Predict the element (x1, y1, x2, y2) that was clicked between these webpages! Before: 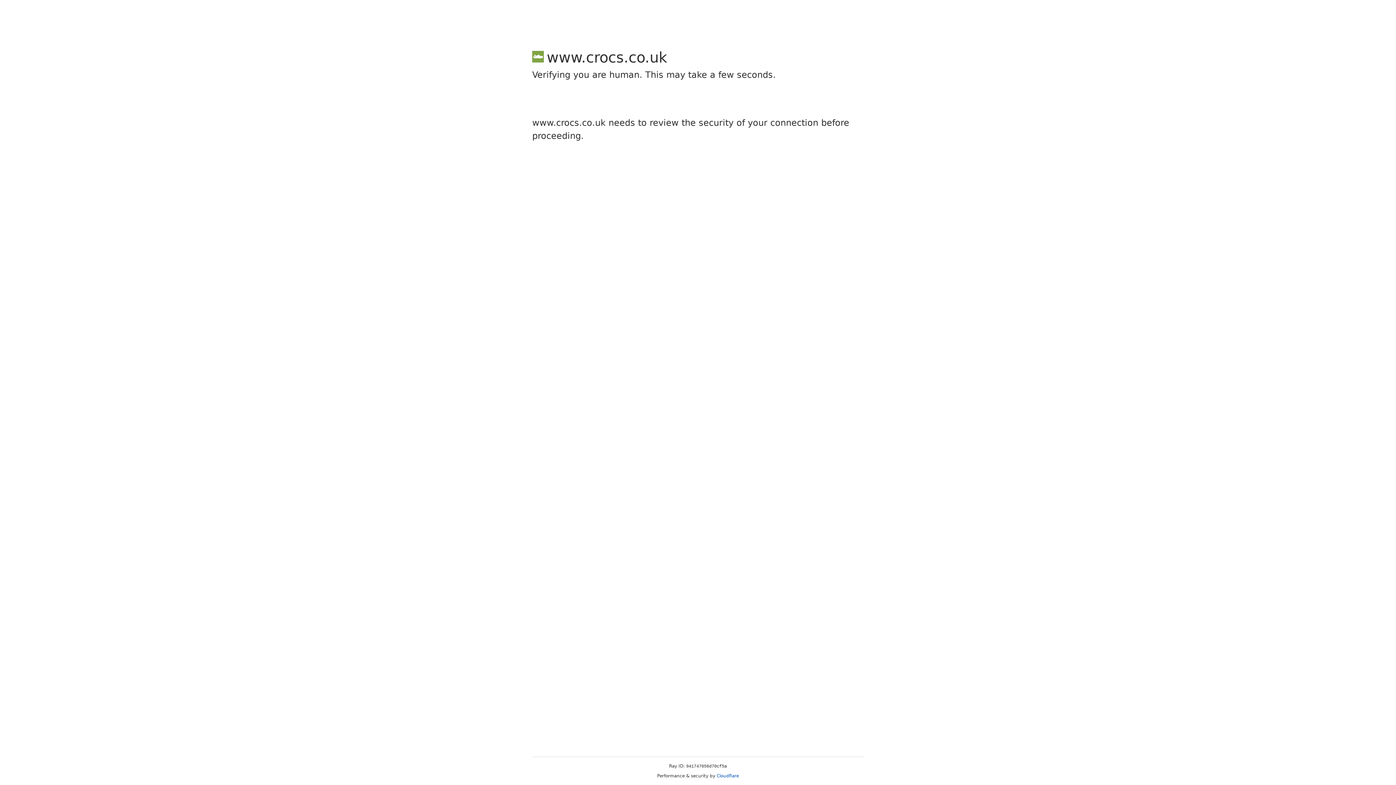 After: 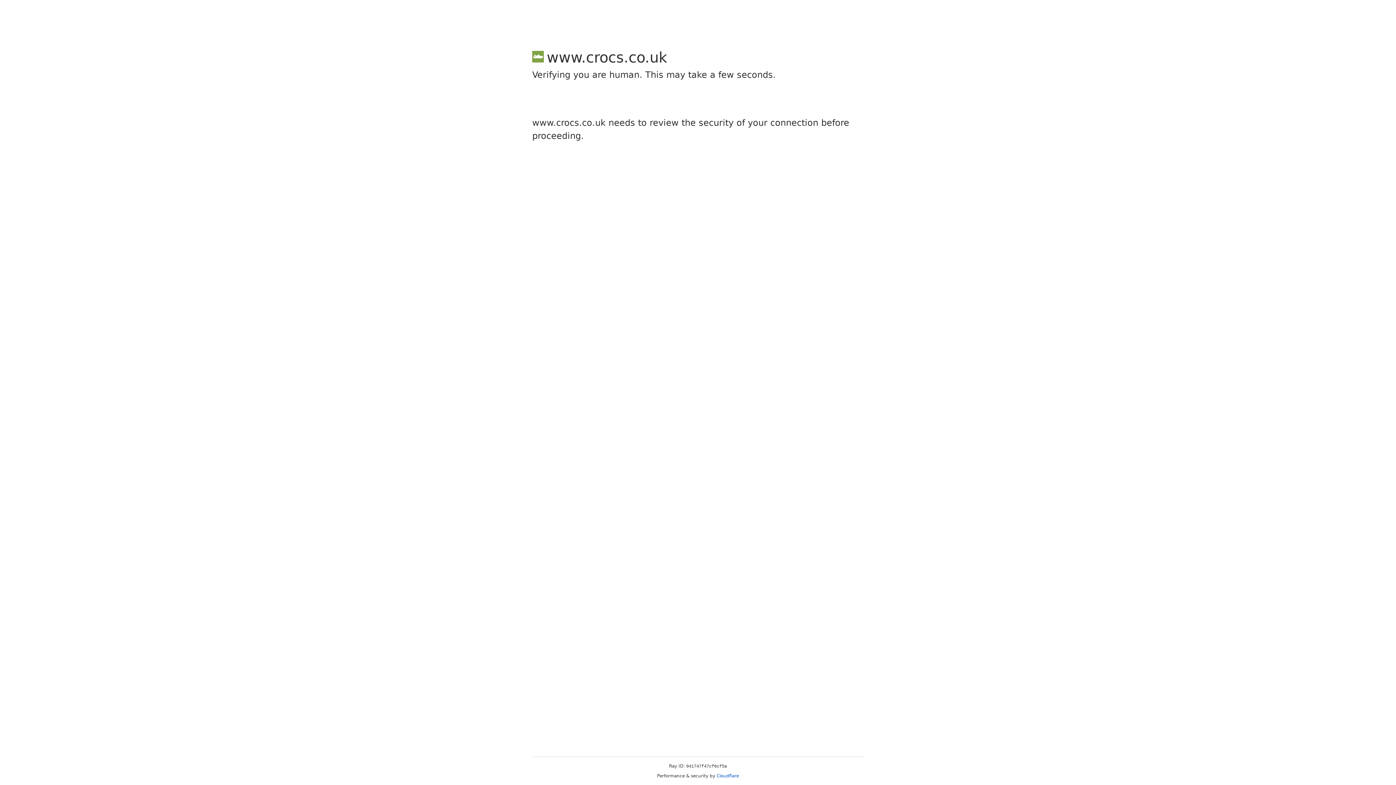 Action: bbox: (716, 773, 739, 778) label: Cloudflare